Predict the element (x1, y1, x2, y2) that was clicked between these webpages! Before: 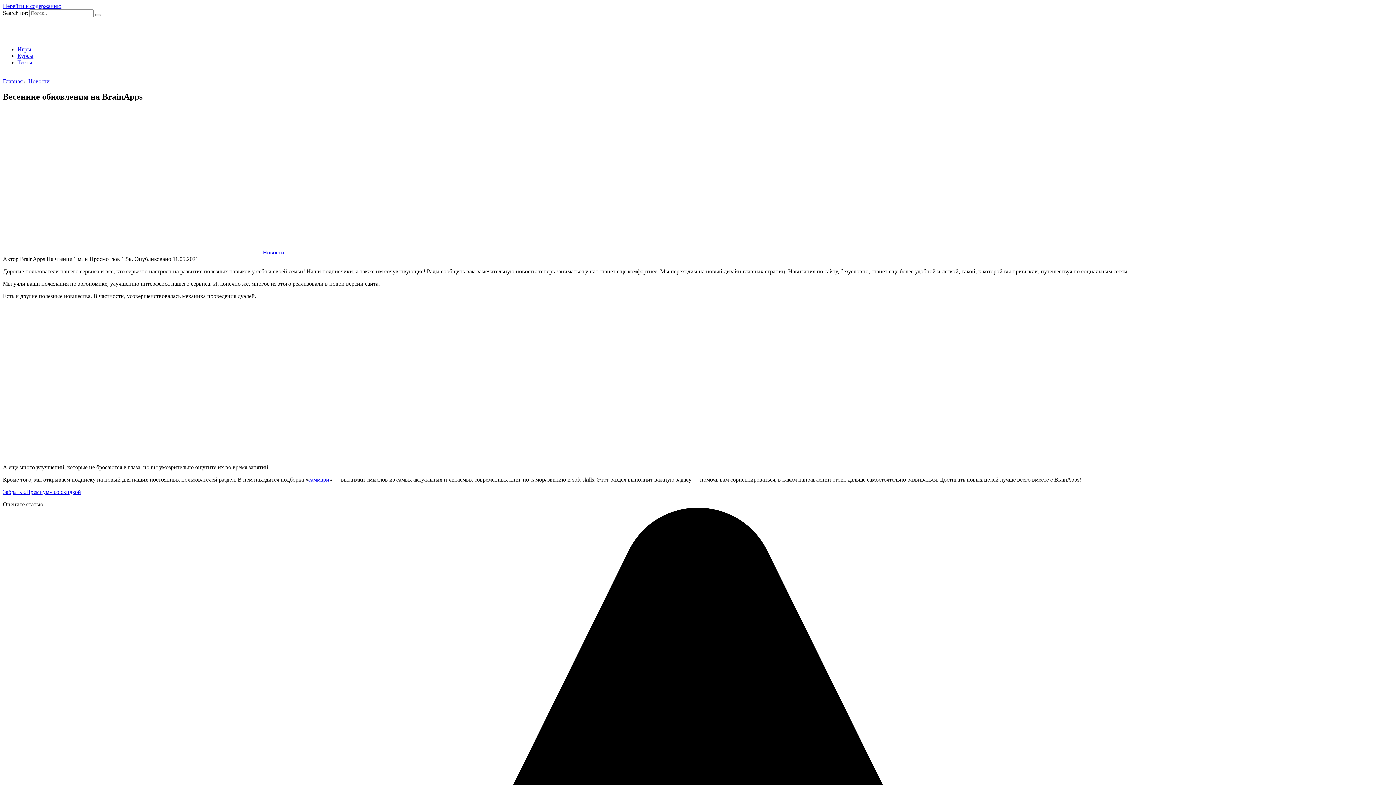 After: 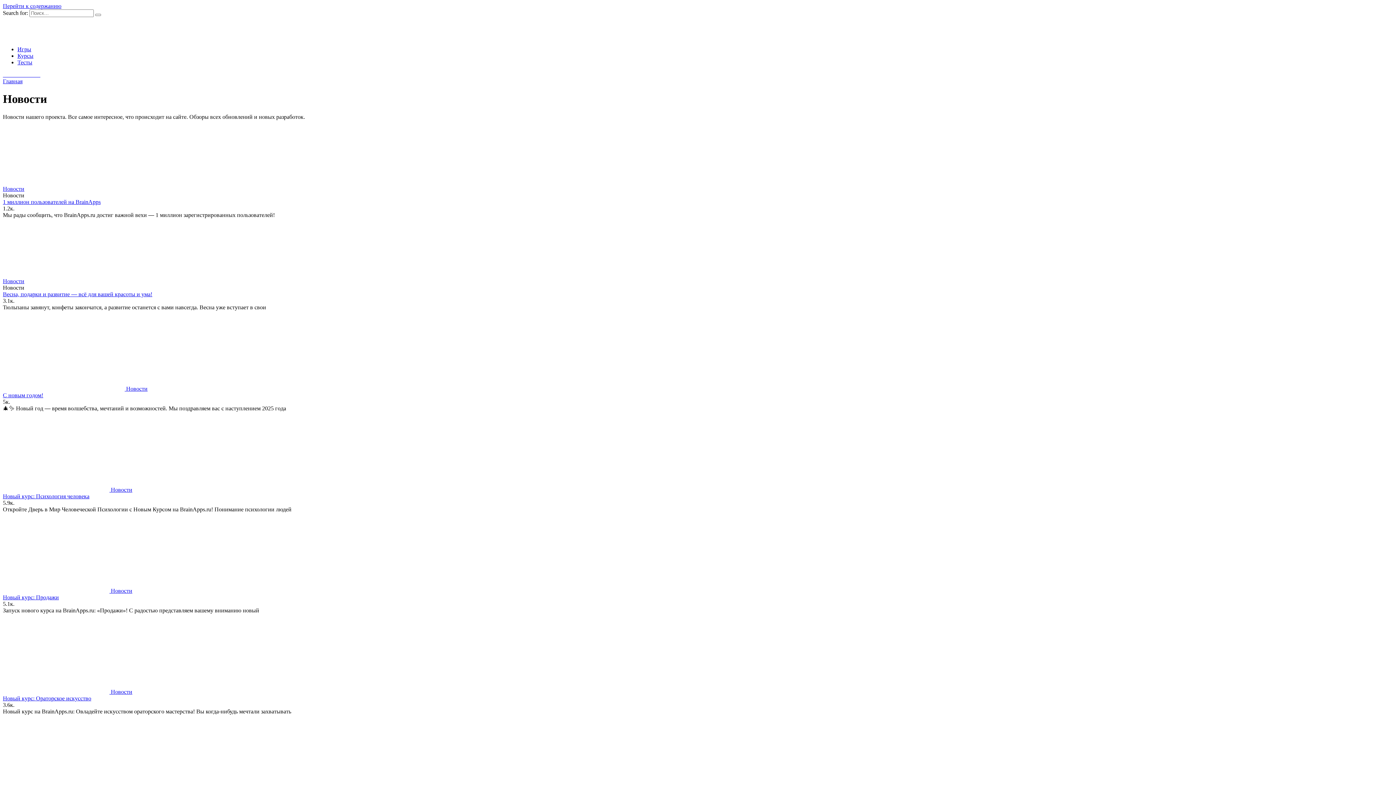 Action: label: Новости bbox: (262, 249, 284, 255)